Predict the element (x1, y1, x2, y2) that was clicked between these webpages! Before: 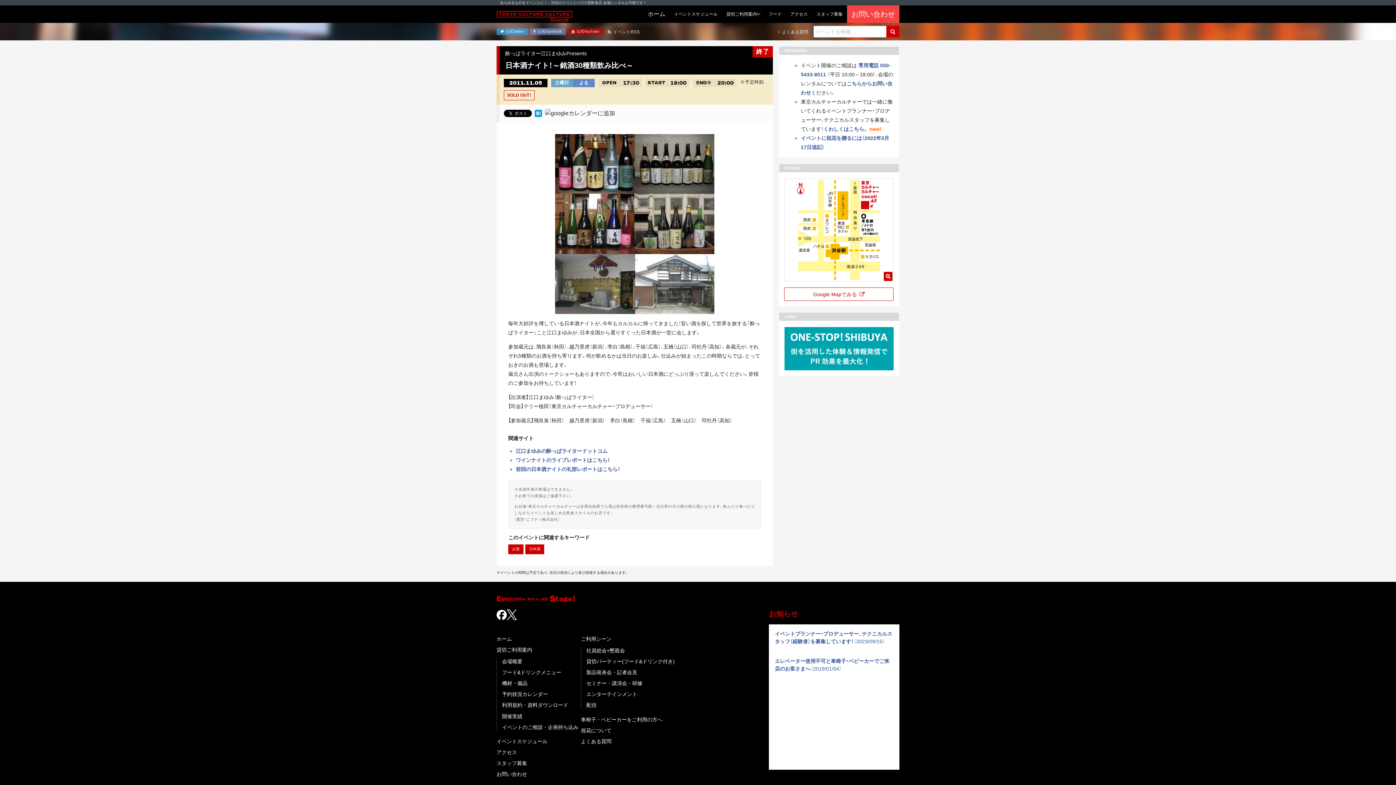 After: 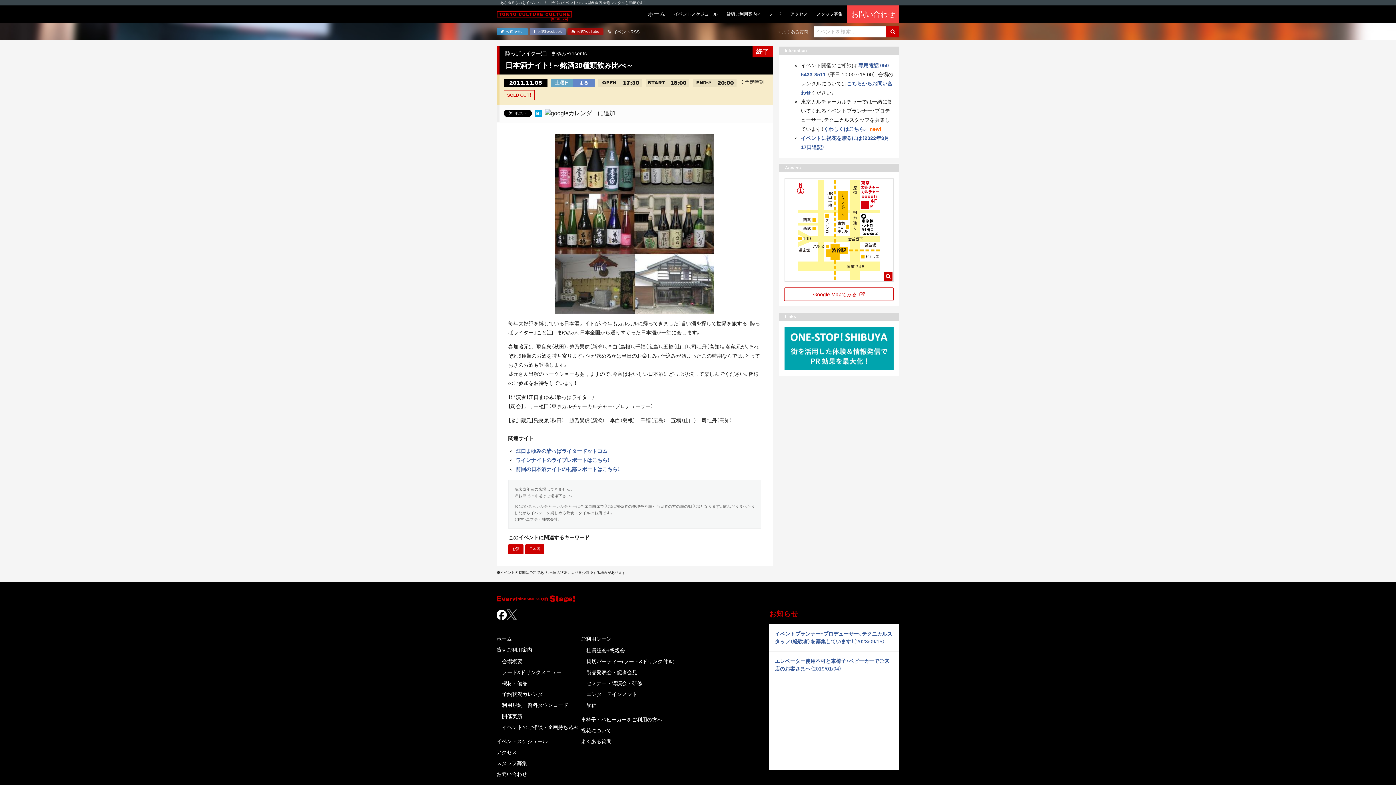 Action: bbox: (506, 609, 517, 620)